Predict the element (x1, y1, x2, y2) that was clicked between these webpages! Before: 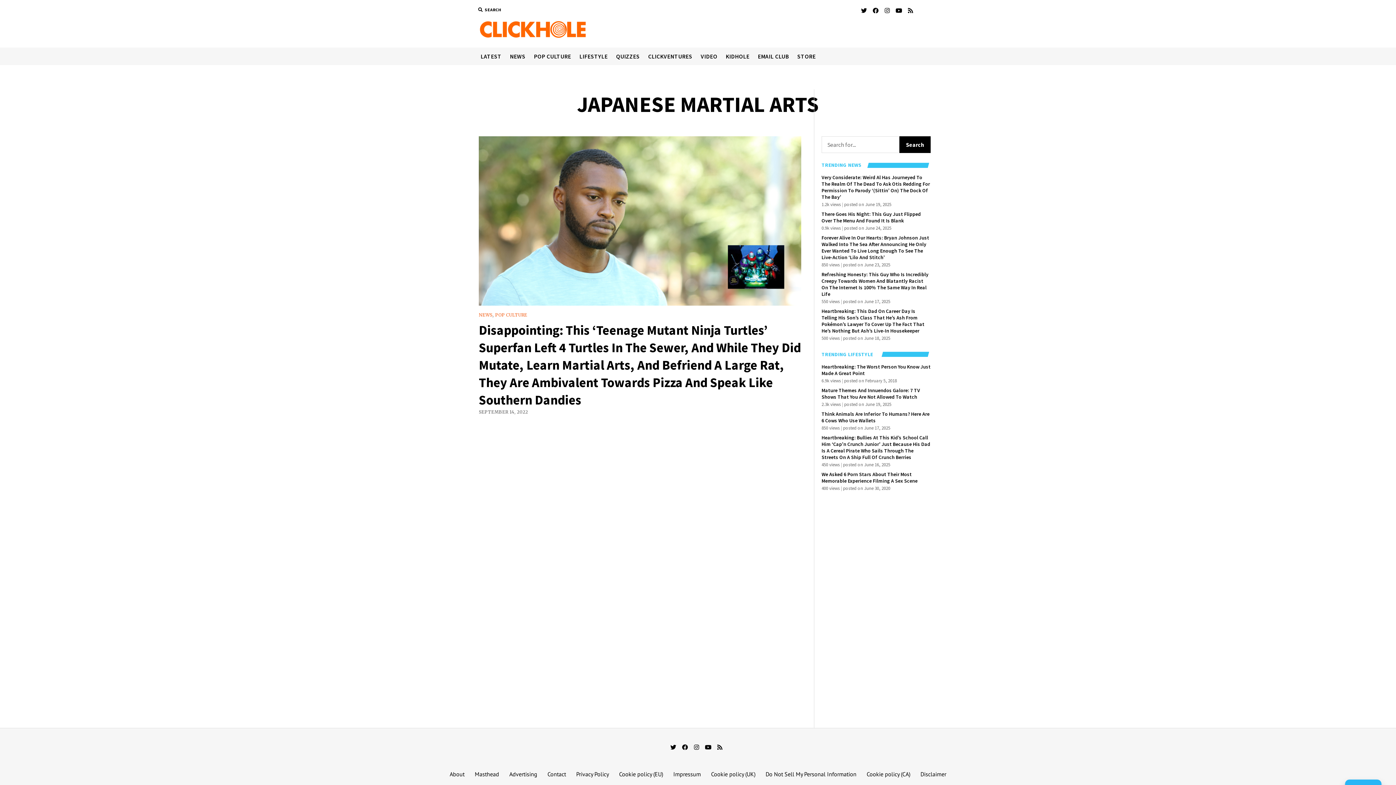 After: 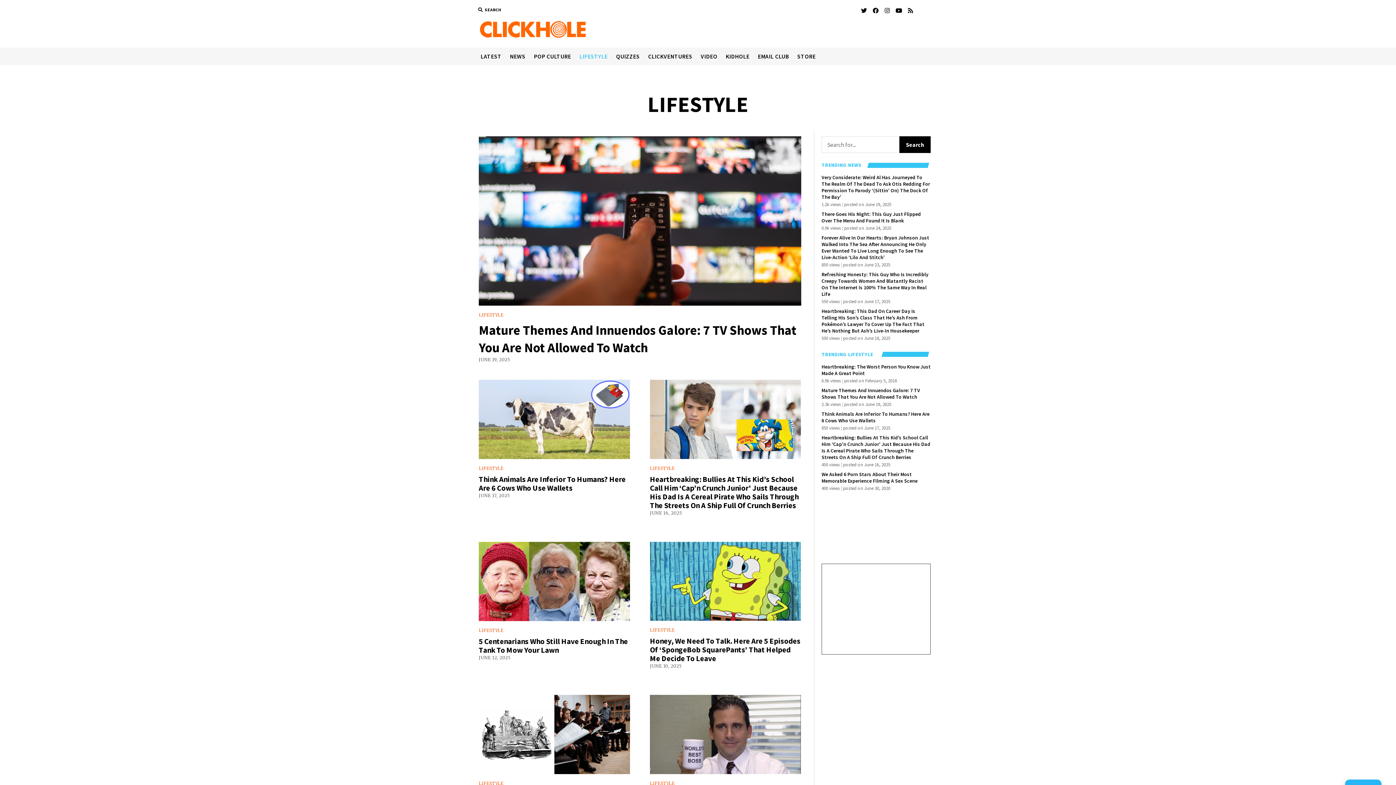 Action: bbox: (575, 47, 612, 65) label: LIFESTYLE